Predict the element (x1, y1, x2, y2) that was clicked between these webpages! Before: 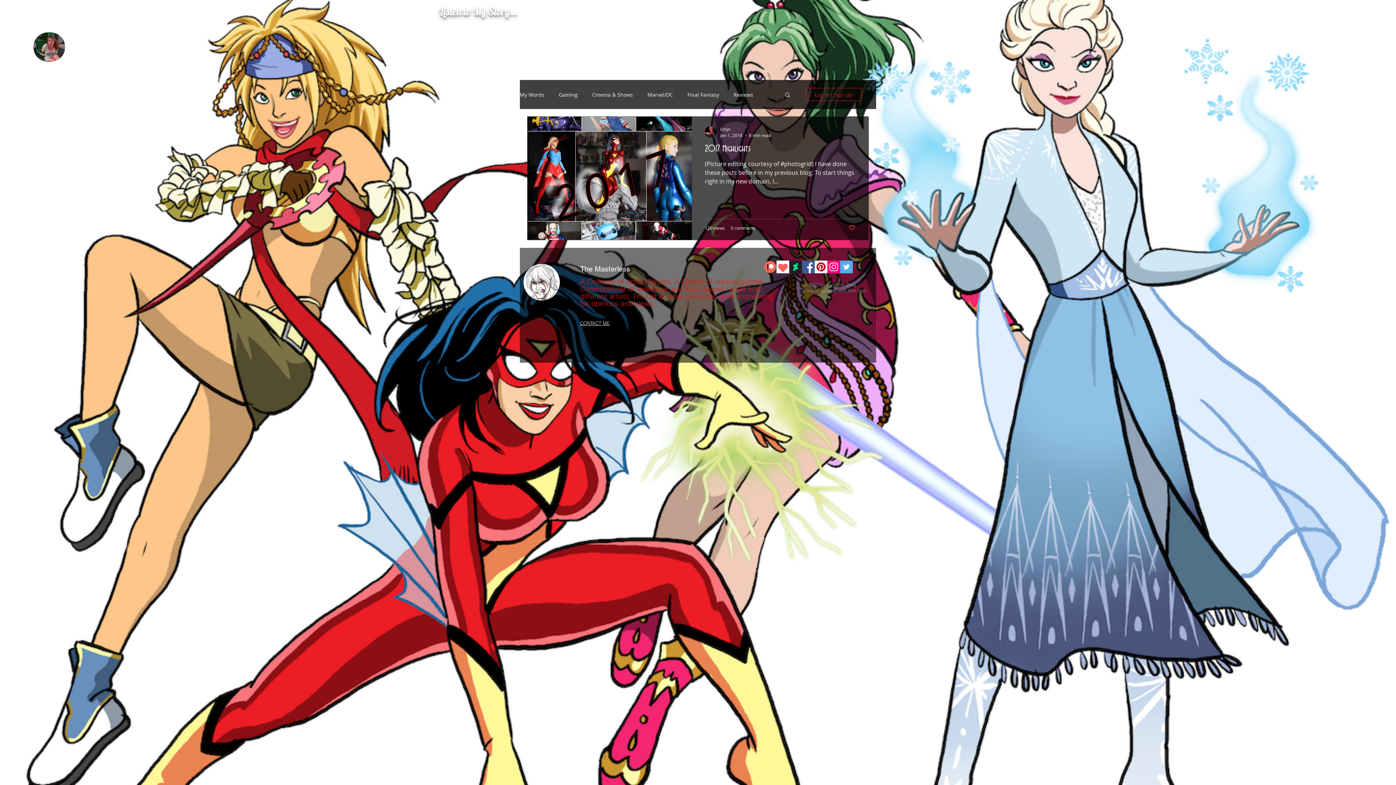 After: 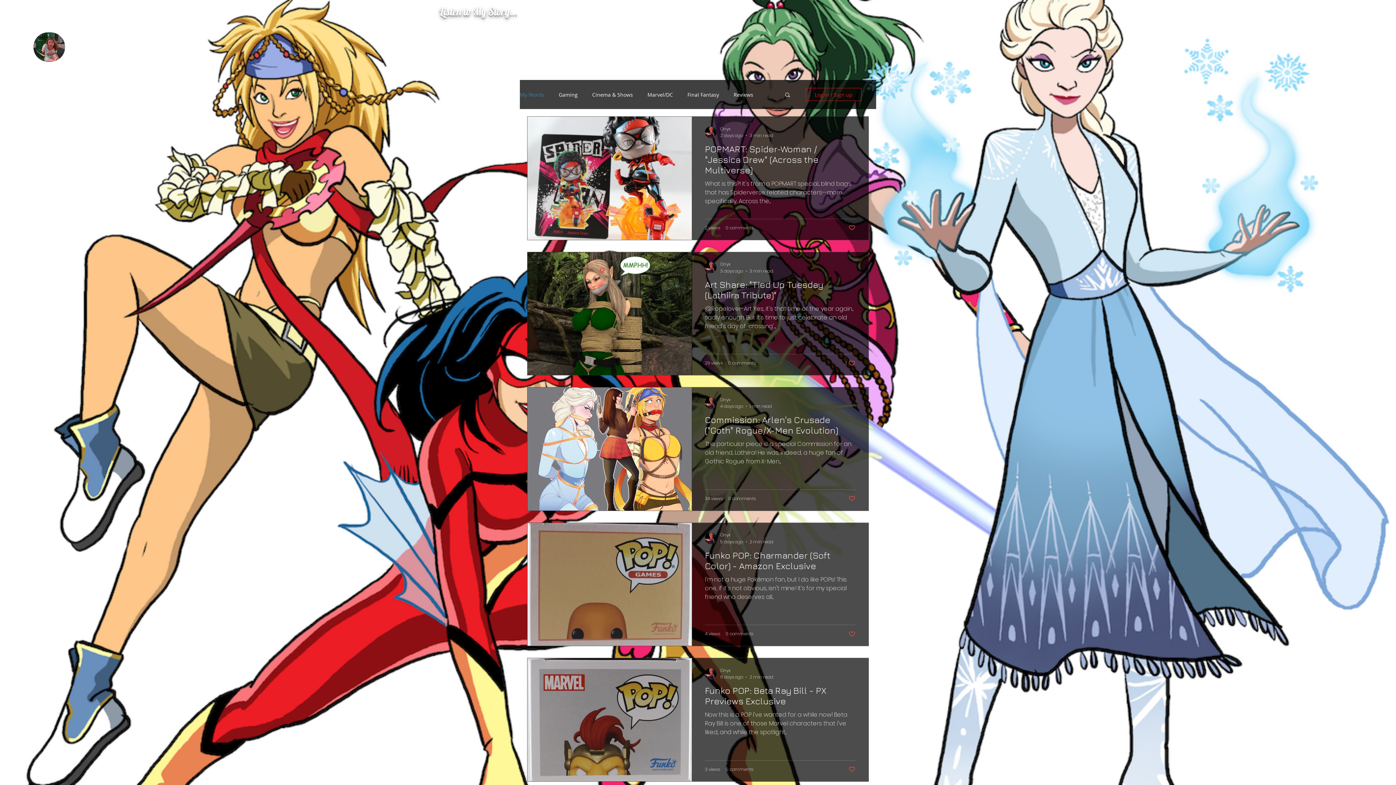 Action: bbox: (520, 91, 544, 98) label: My Words